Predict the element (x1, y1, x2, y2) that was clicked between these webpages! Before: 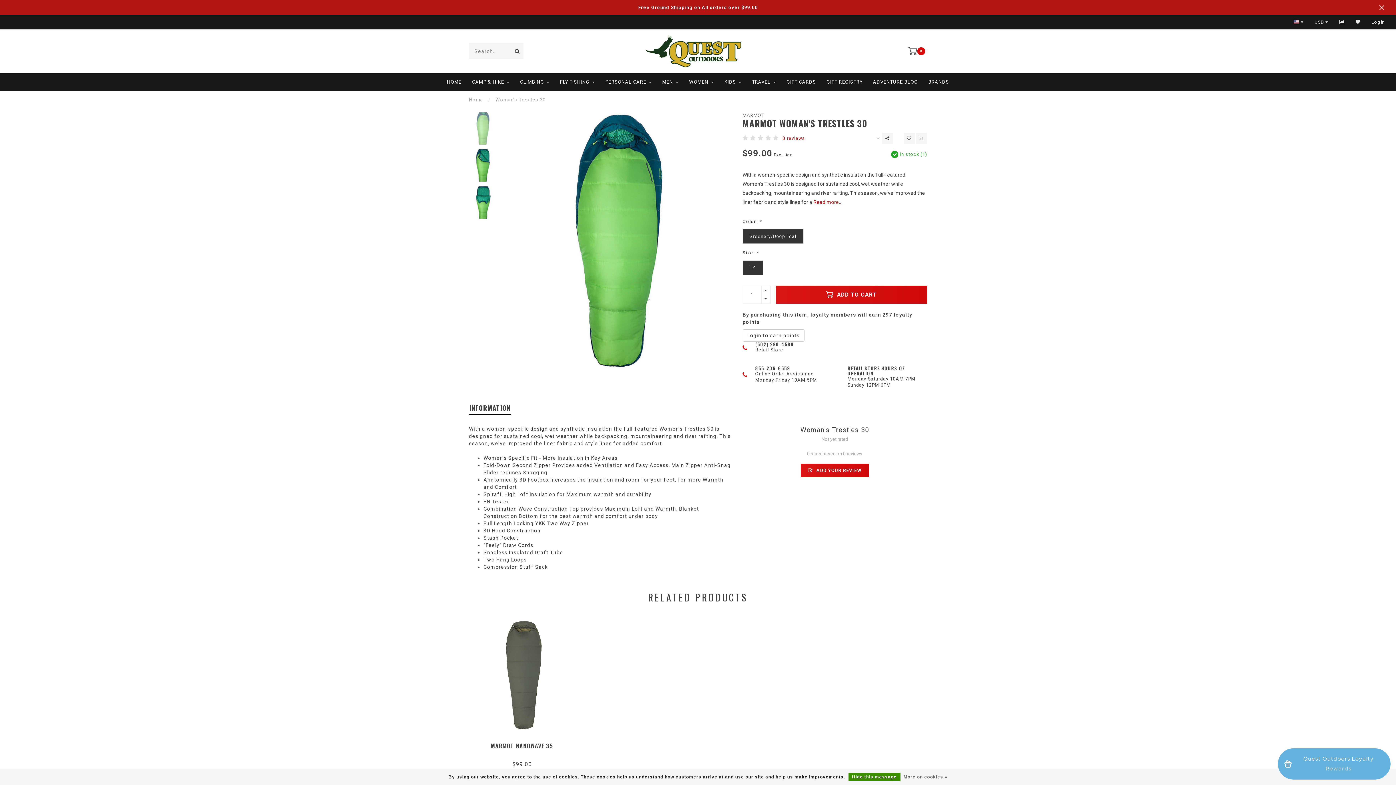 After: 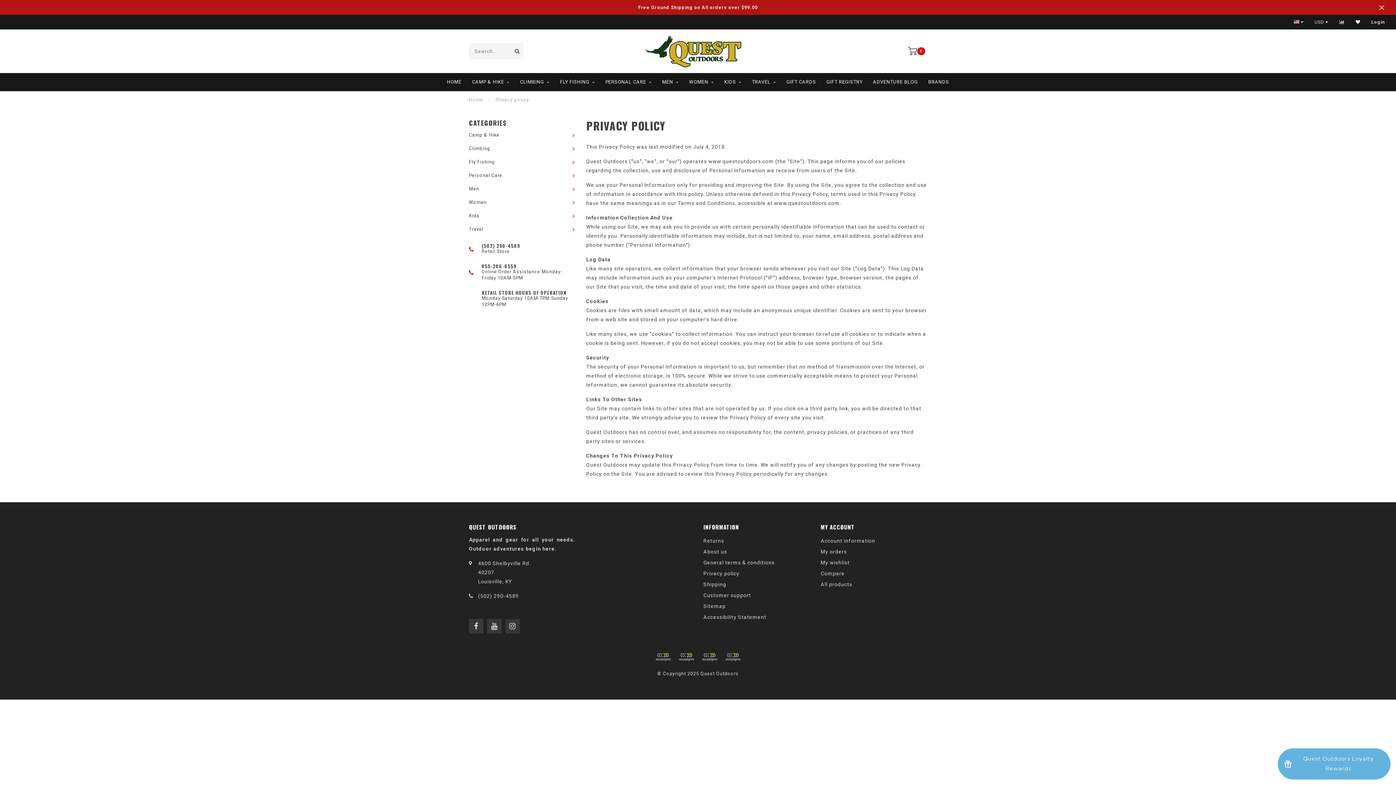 Action: bbox: (903, 773, 947, 781) label: More on cookies »